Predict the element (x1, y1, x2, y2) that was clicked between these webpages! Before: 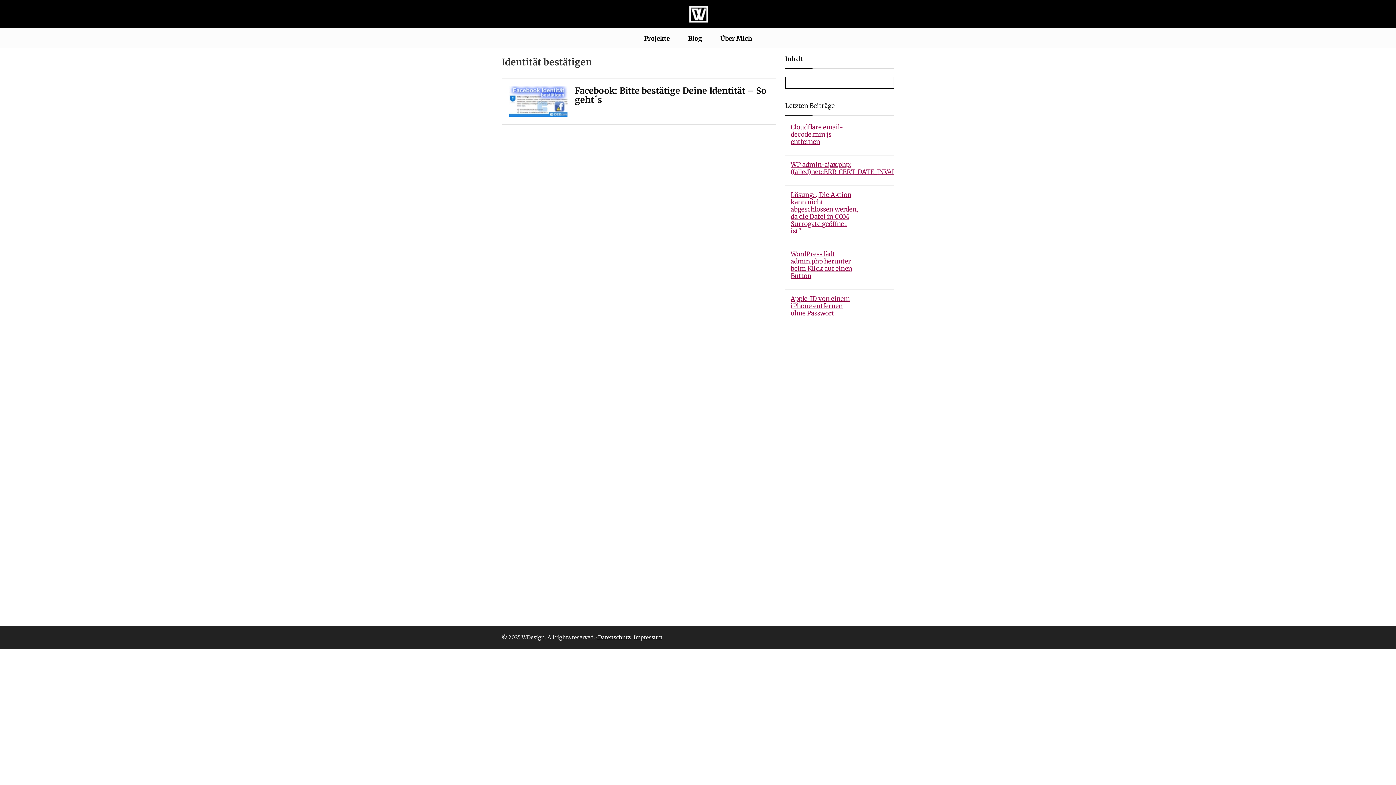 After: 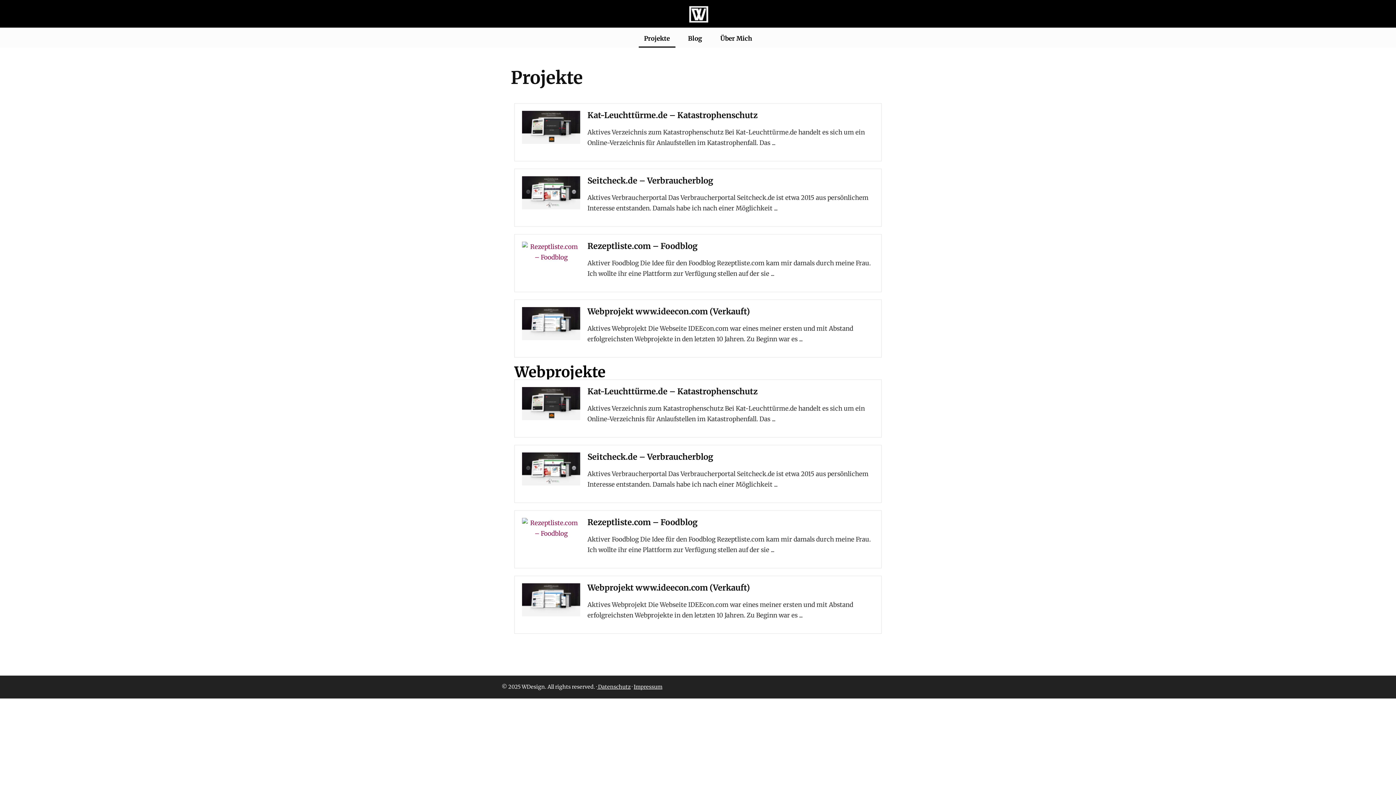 Action: bbox: (638, 31, 675, 47) label: Projekte